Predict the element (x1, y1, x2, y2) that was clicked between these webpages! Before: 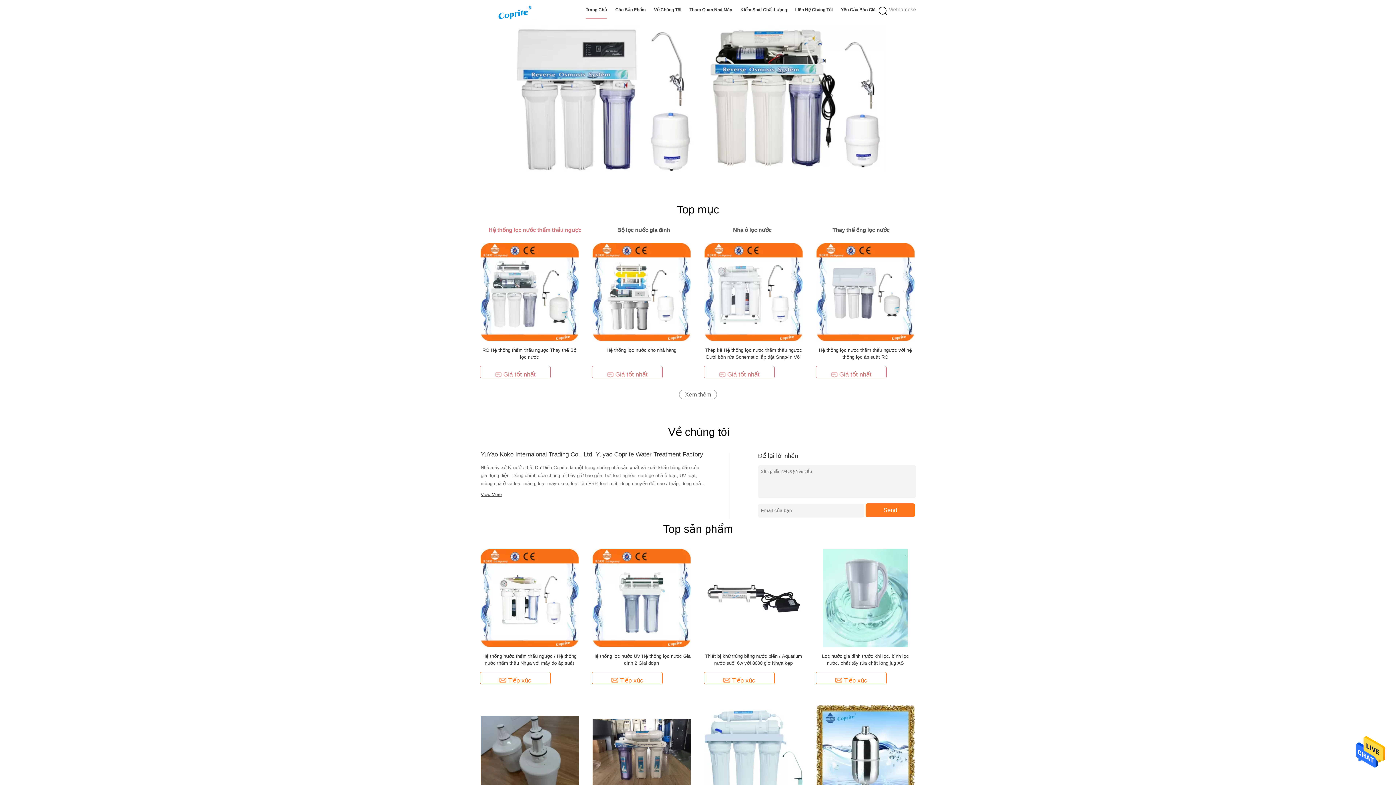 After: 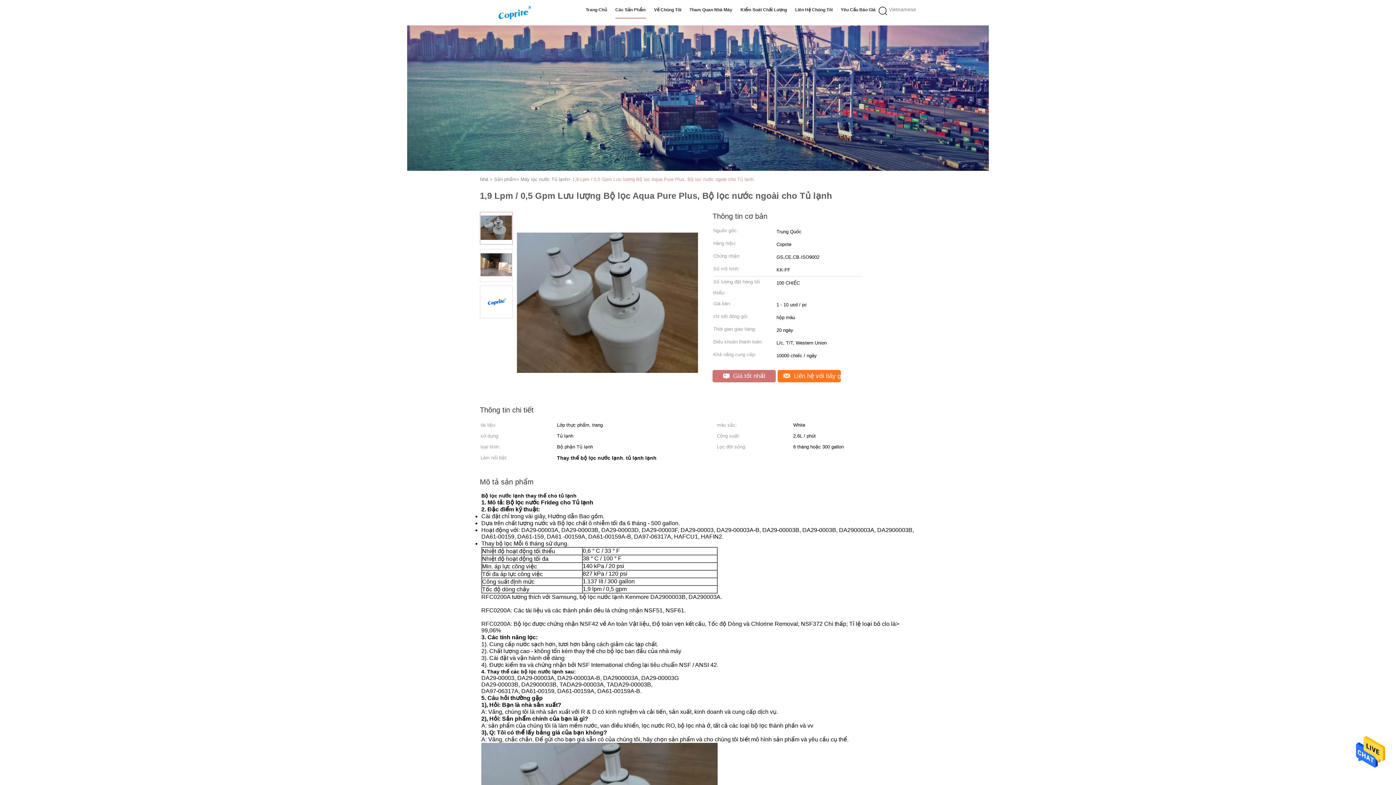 Action: bbox: (480, 750, 578, 757)